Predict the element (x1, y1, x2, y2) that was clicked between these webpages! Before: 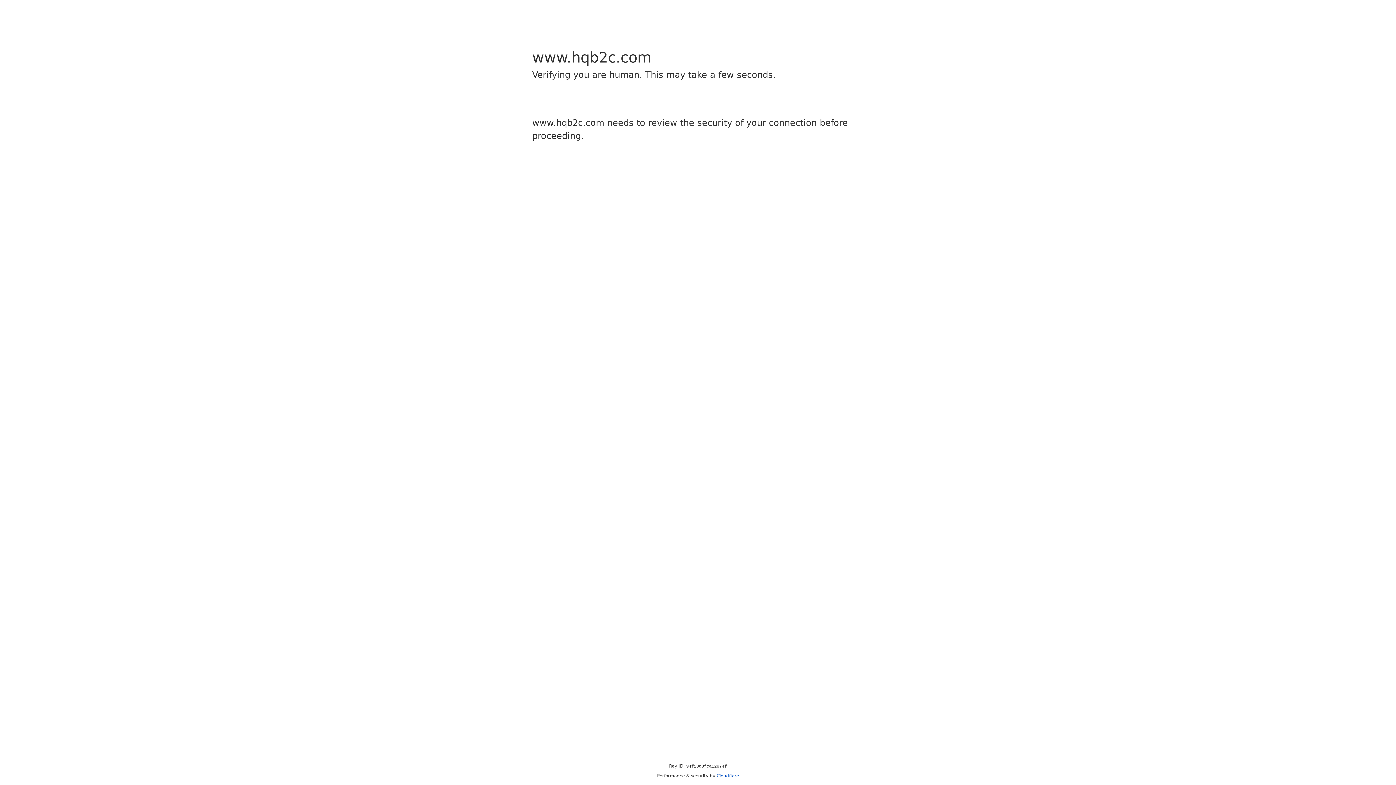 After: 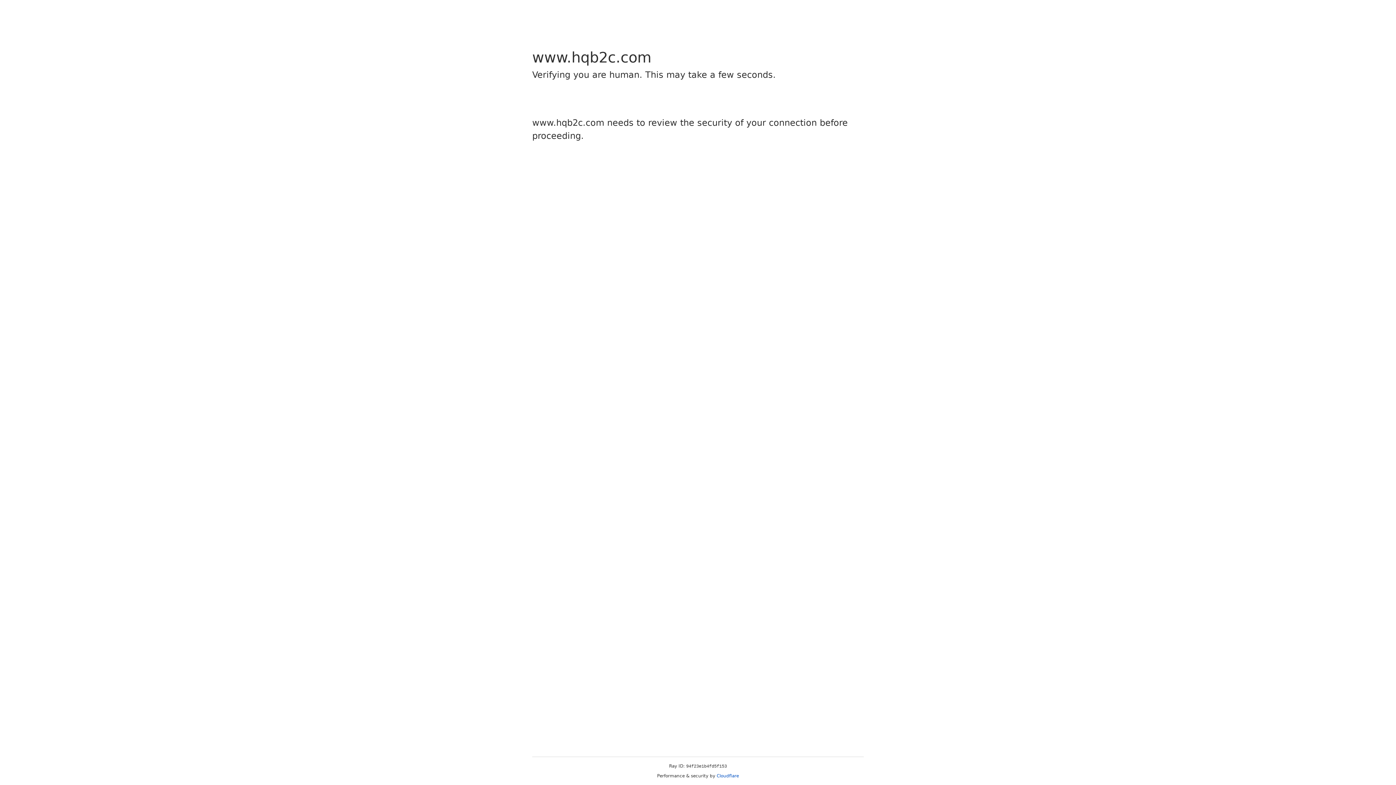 Action: label: Cloudflare bbox: (716, 773, 739, 778)